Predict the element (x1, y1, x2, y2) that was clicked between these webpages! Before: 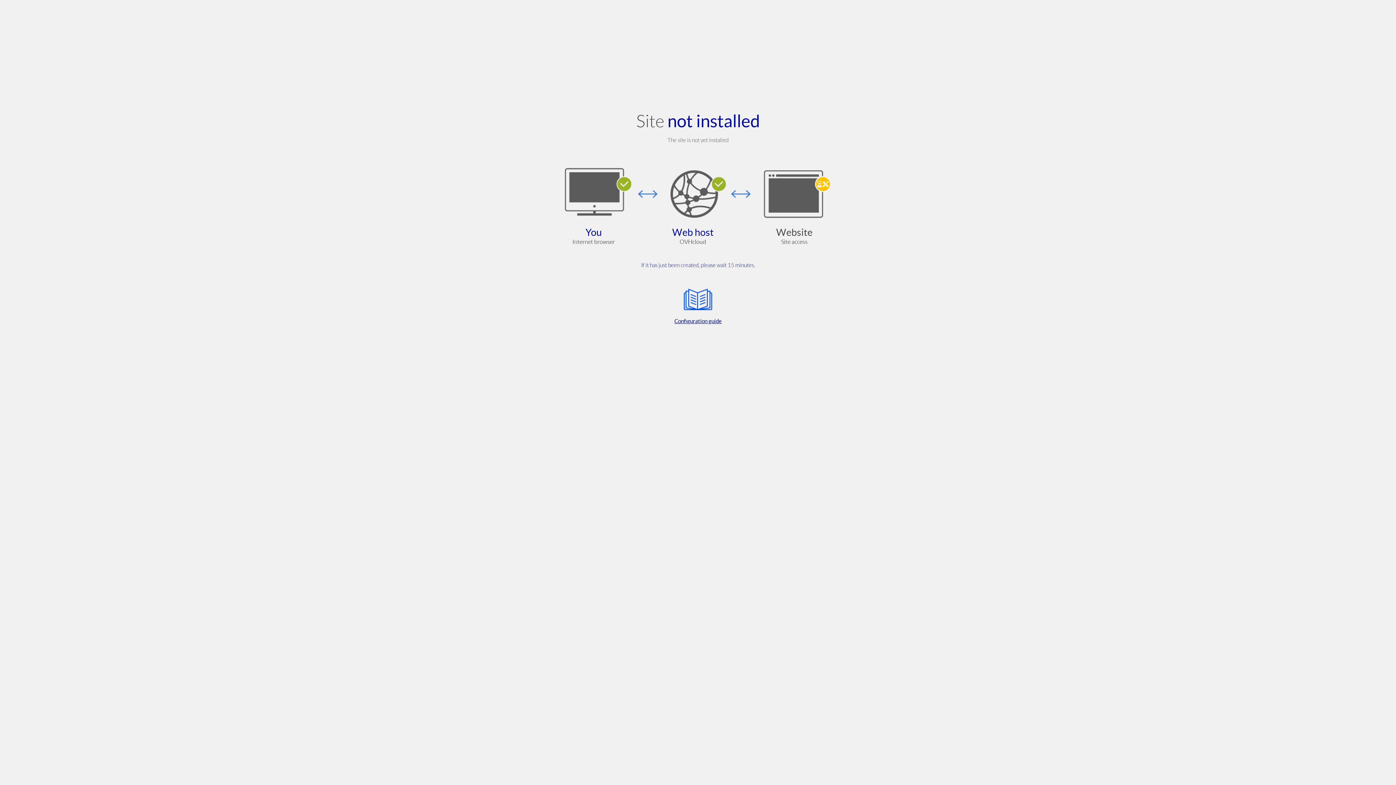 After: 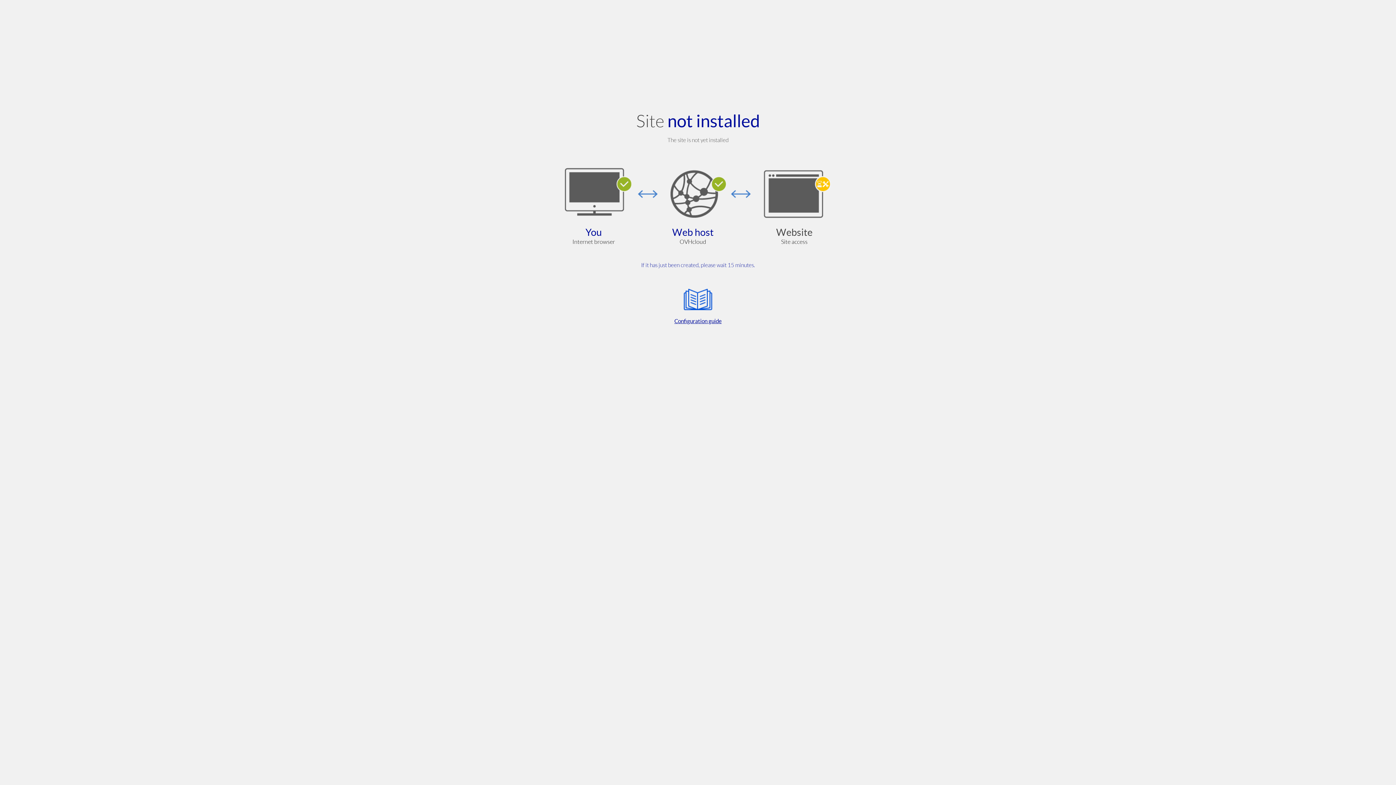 Action: bbox: (564, 285, 832, 325) label: Configuration guide